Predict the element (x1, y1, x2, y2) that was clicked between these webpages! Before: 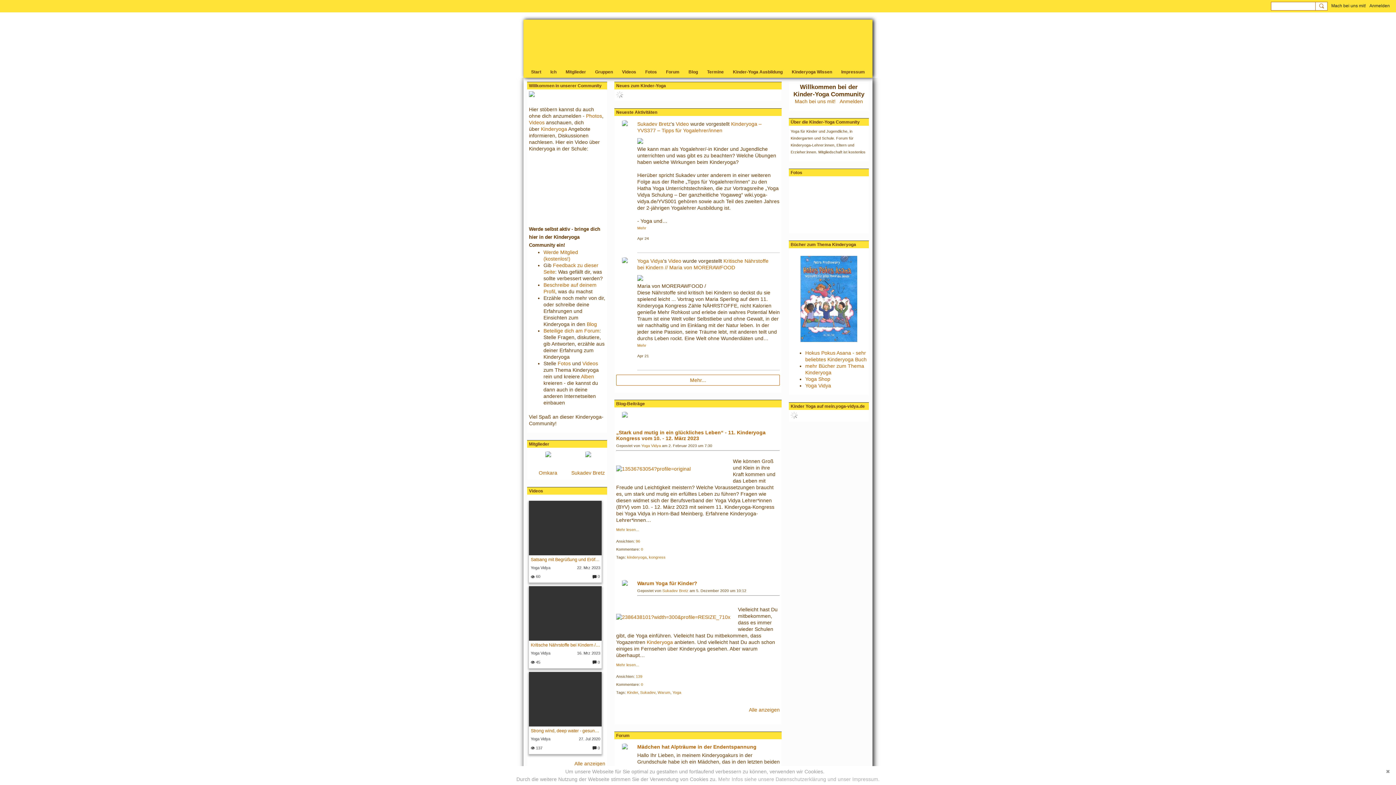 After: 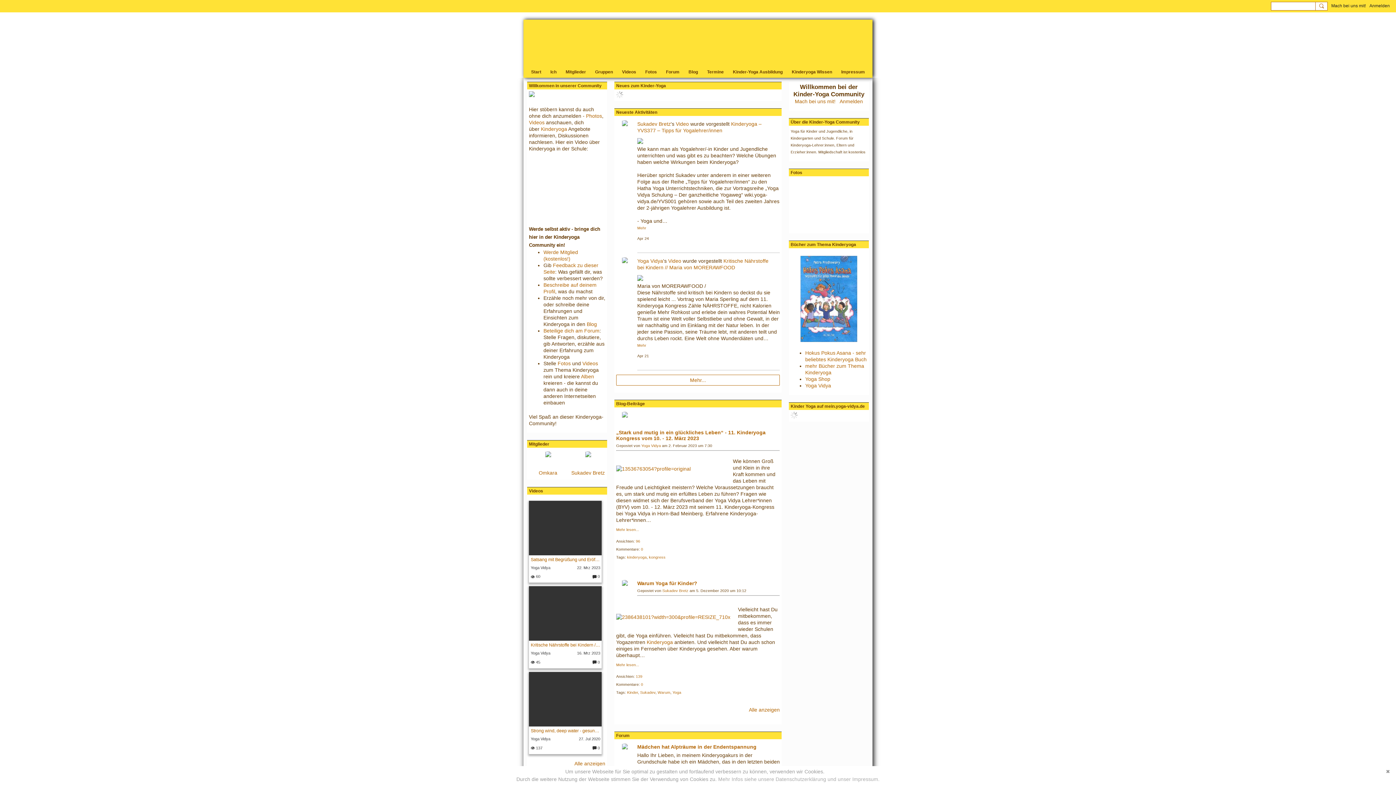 Action: bbox: (529, 66, 543, 77) label: Start